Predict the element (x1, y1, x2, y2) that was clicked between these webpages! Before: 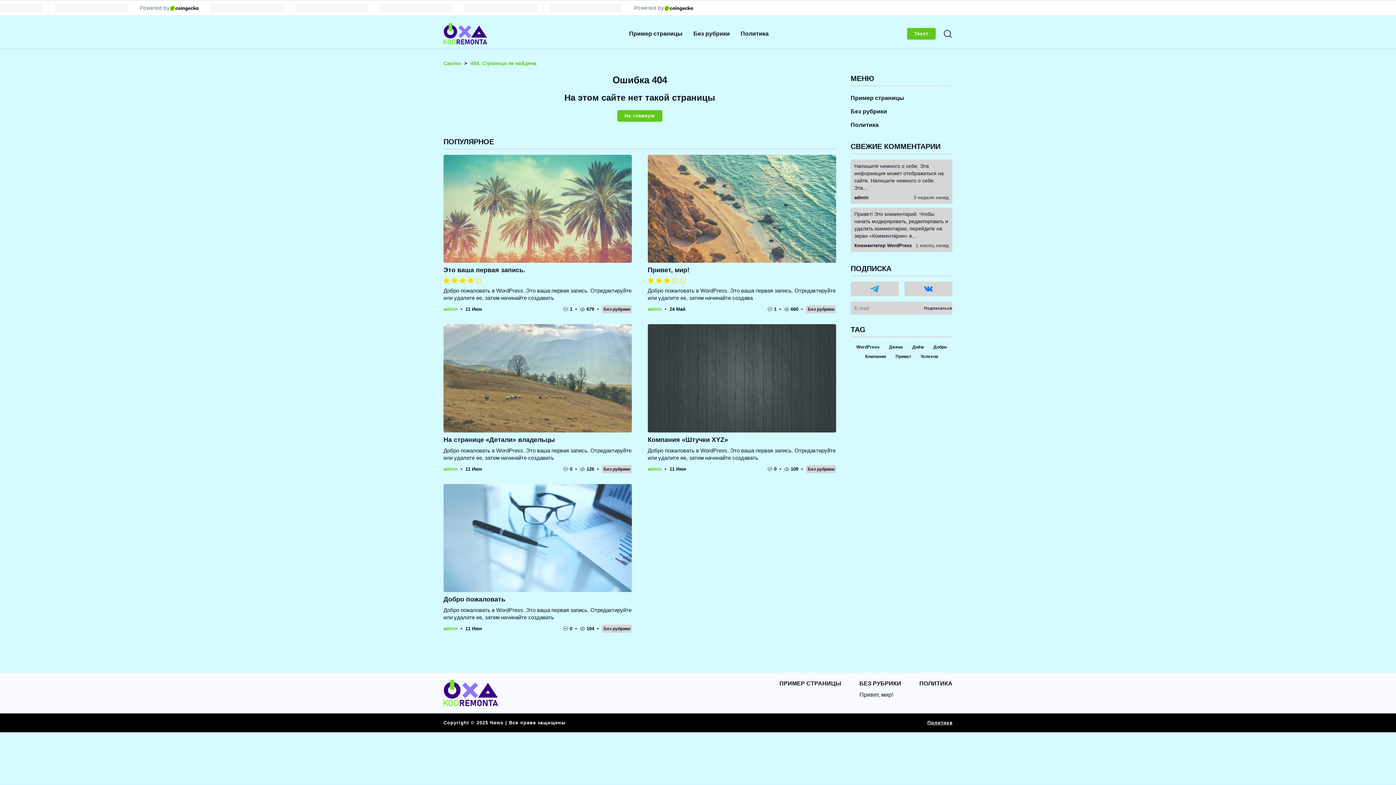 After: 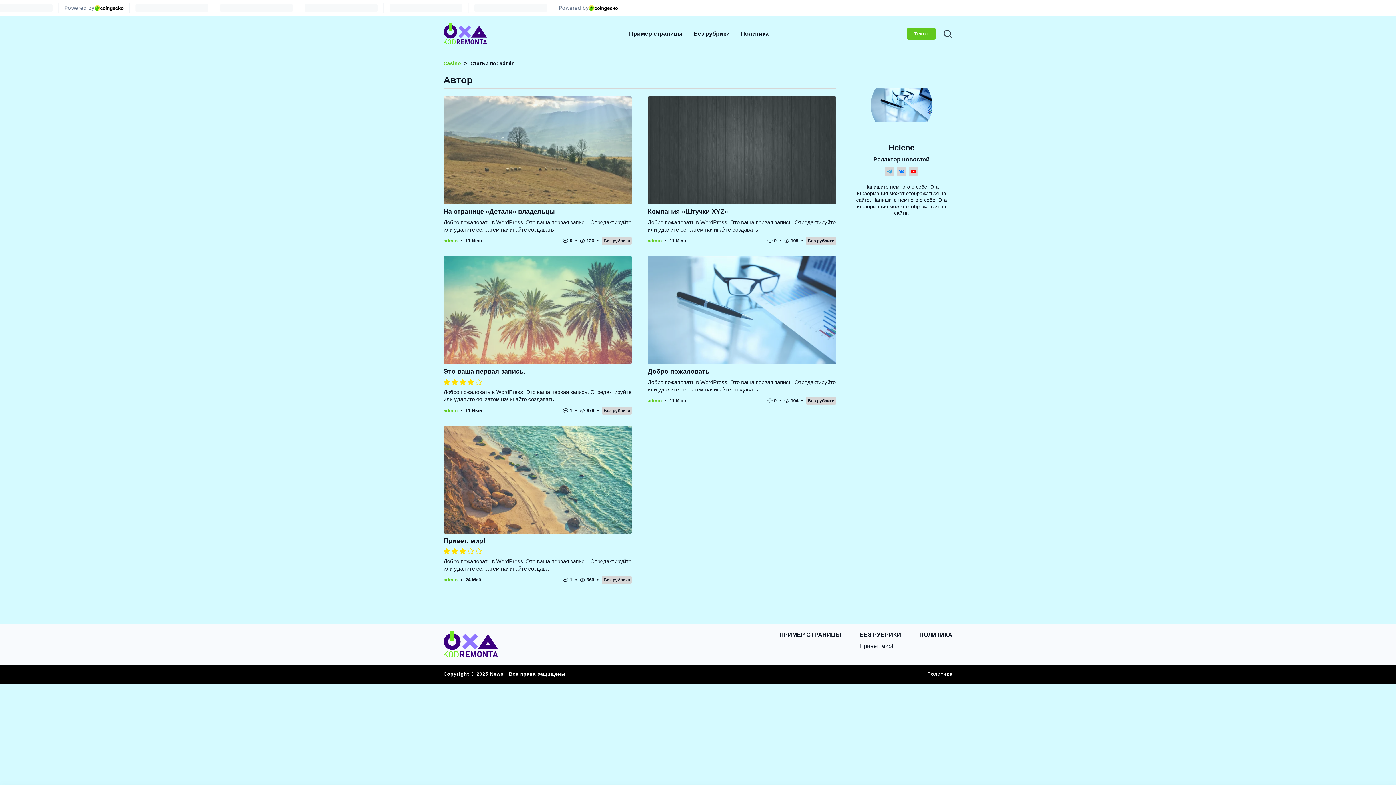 Action: bbox: (443, 306, 457, 312) label: admin